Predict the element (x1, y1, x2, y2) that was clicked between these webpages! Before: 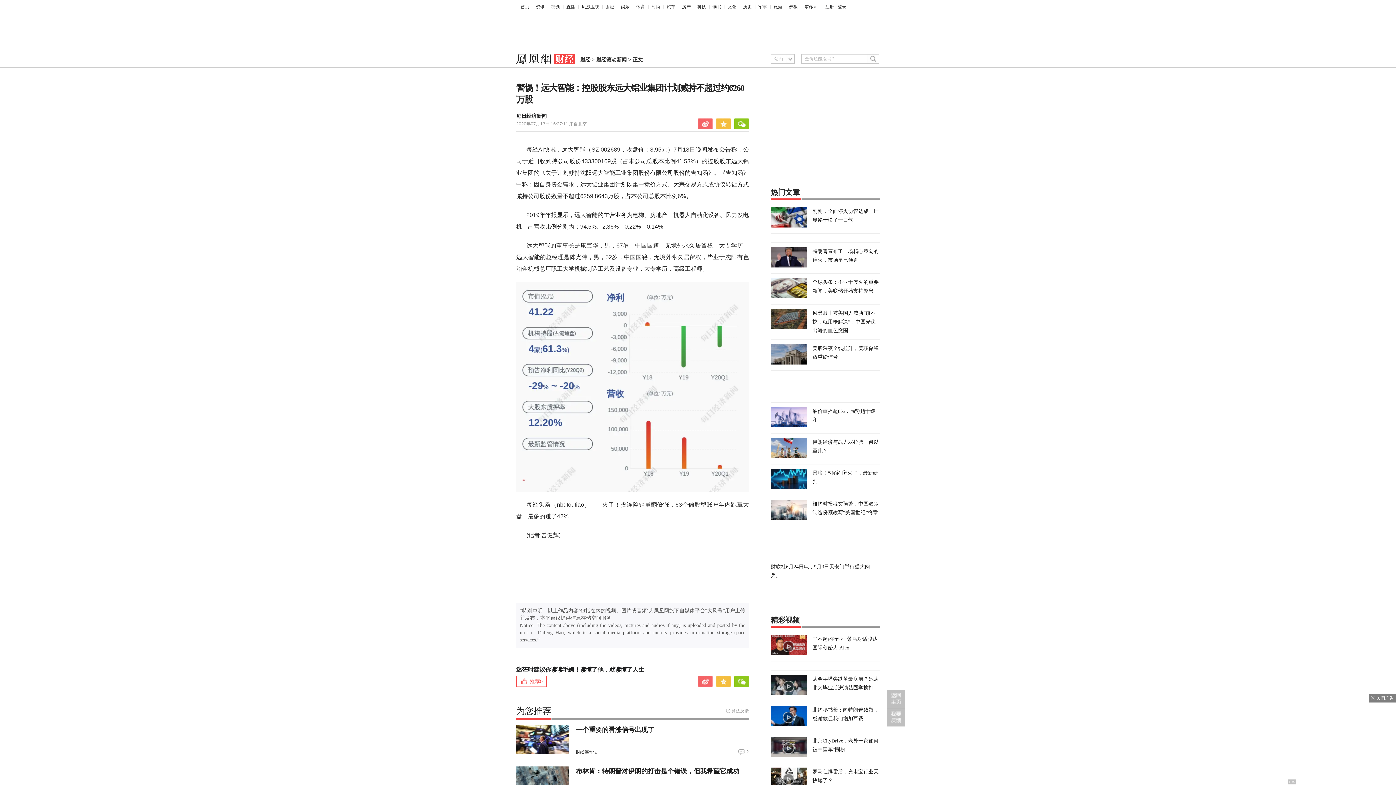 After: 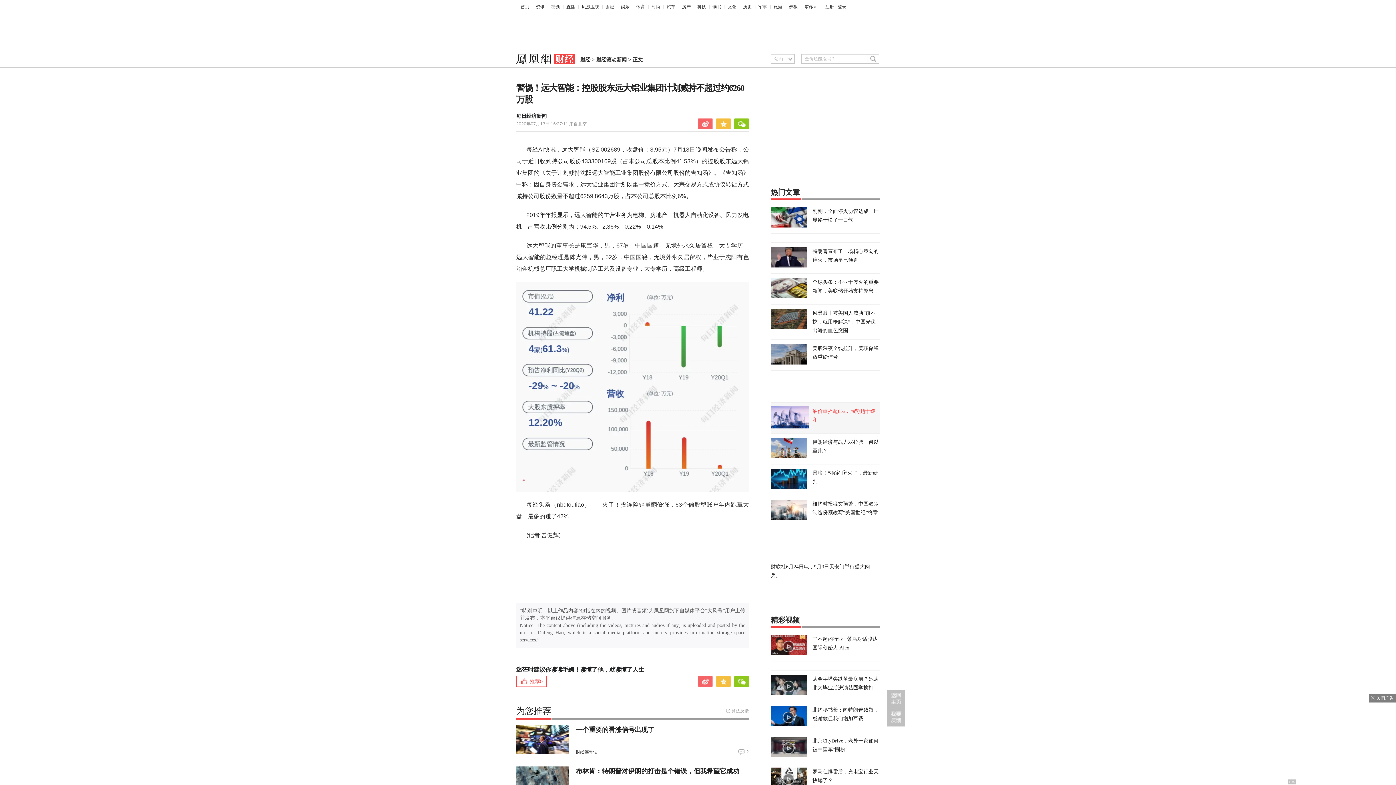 Action: bbox: (770, 407, 880, 429) label: 油价重挫超8%，局势趋于缓和